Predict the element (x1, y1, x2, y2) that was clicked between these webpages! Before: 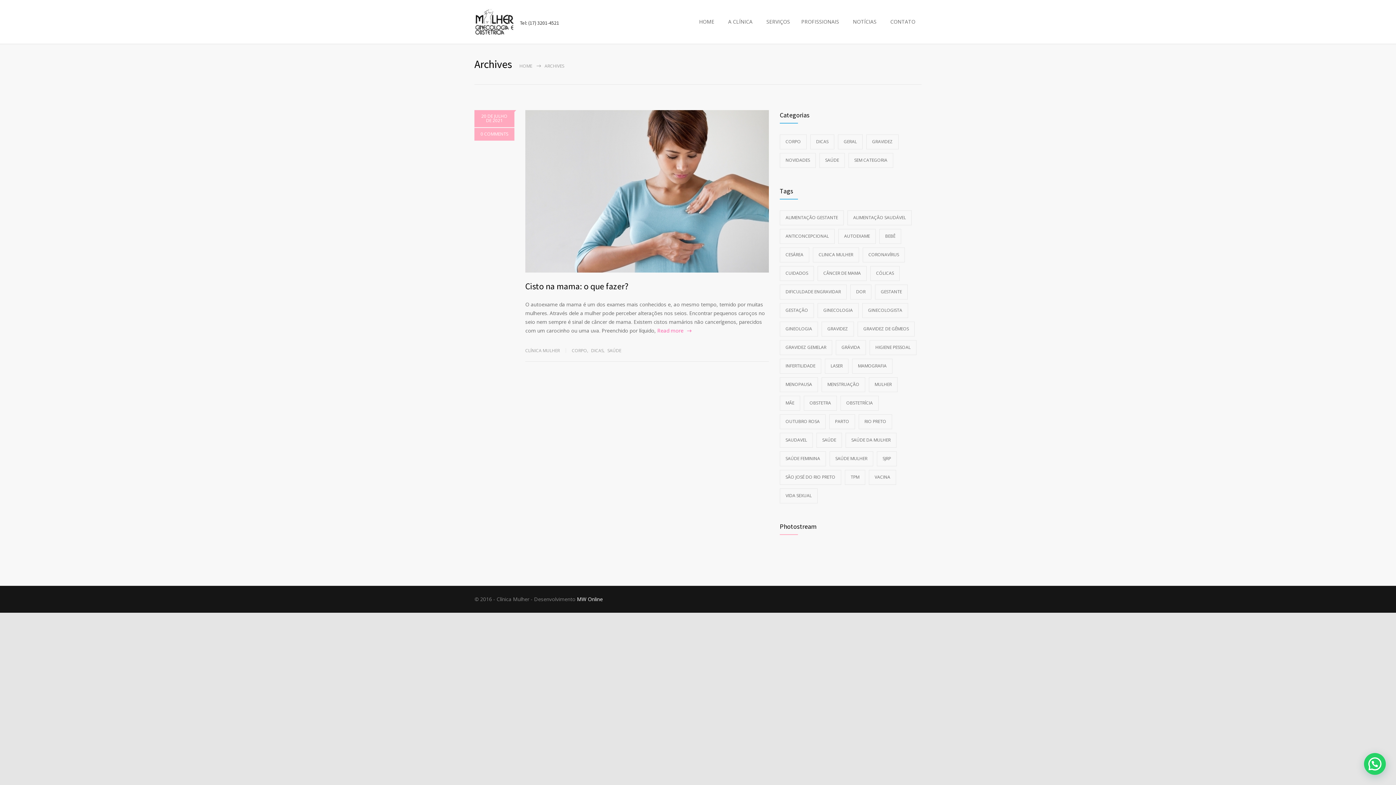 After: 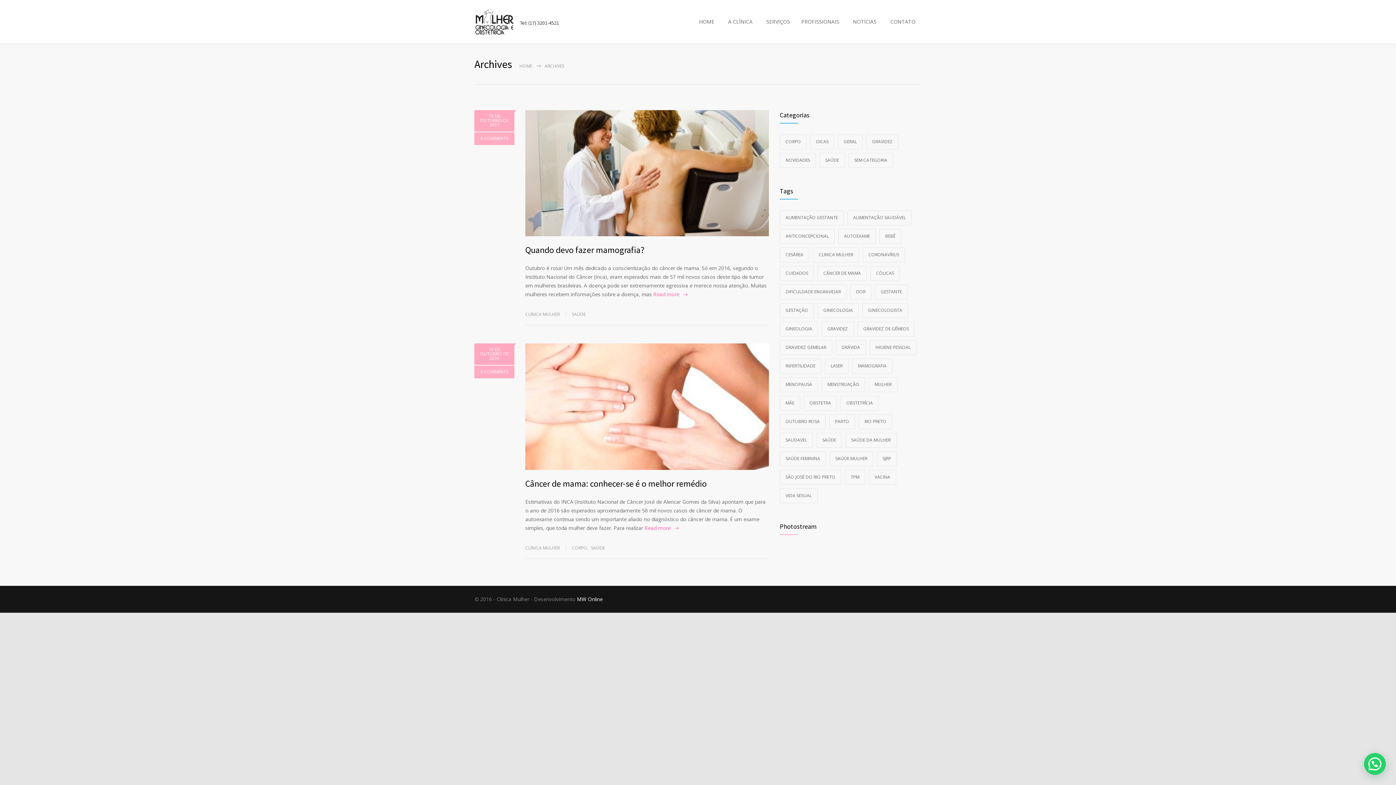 Action: bbox: (852, 358, 892, 373) label: mamografia (2 itens)